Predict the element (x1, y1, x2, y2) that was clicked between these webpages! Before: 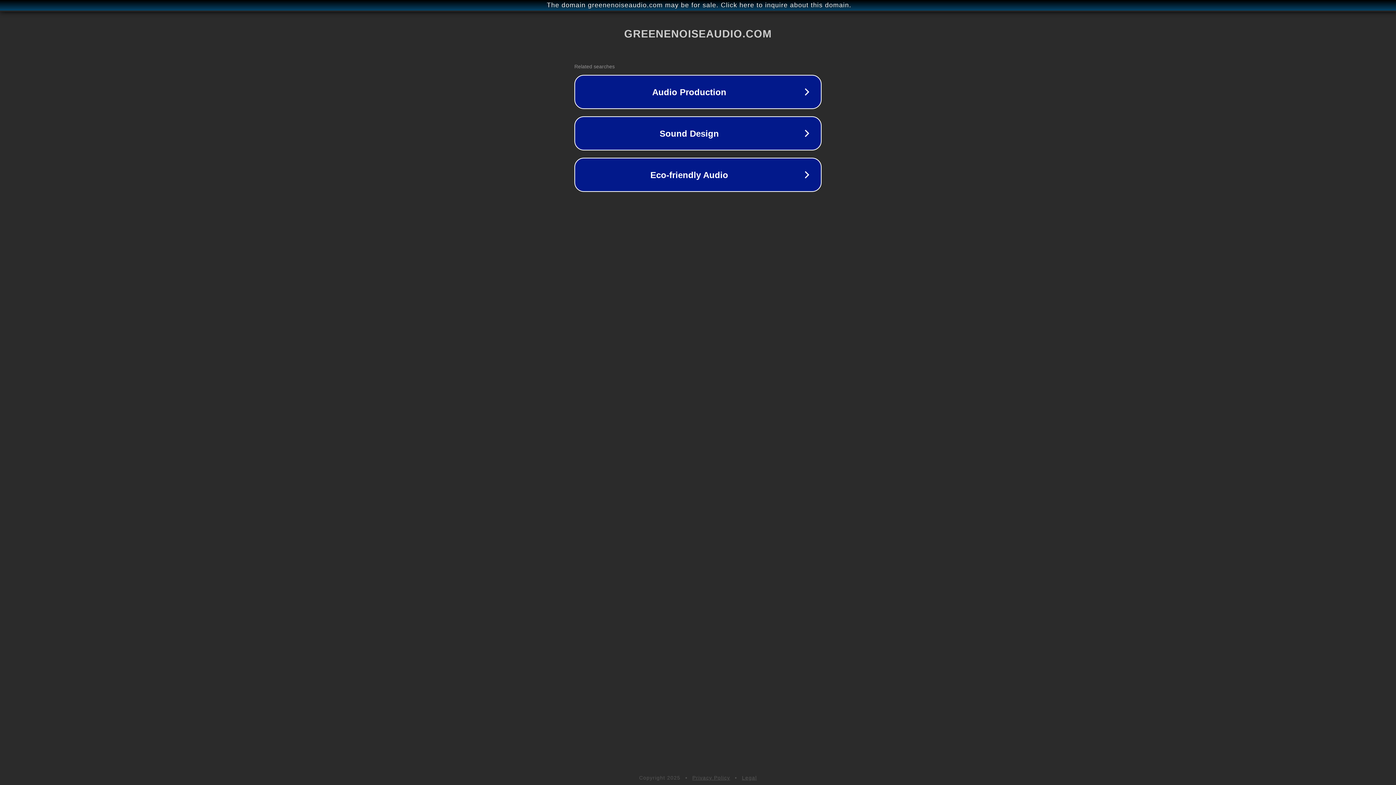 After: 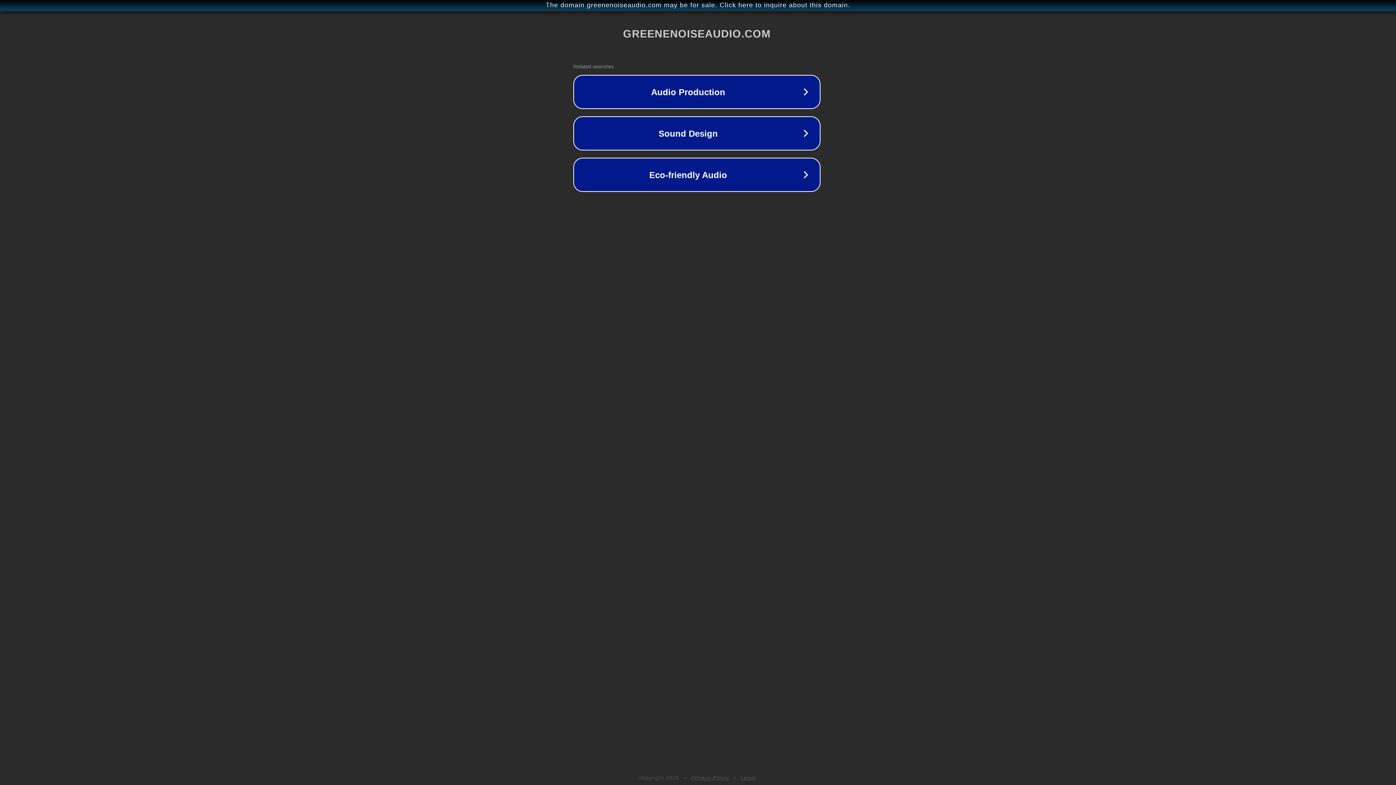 Action: label: The domain greenenoiseaudio.com may be for sale. Click here to inquire about this domain. bbox: (1, 1, 1397, 9)